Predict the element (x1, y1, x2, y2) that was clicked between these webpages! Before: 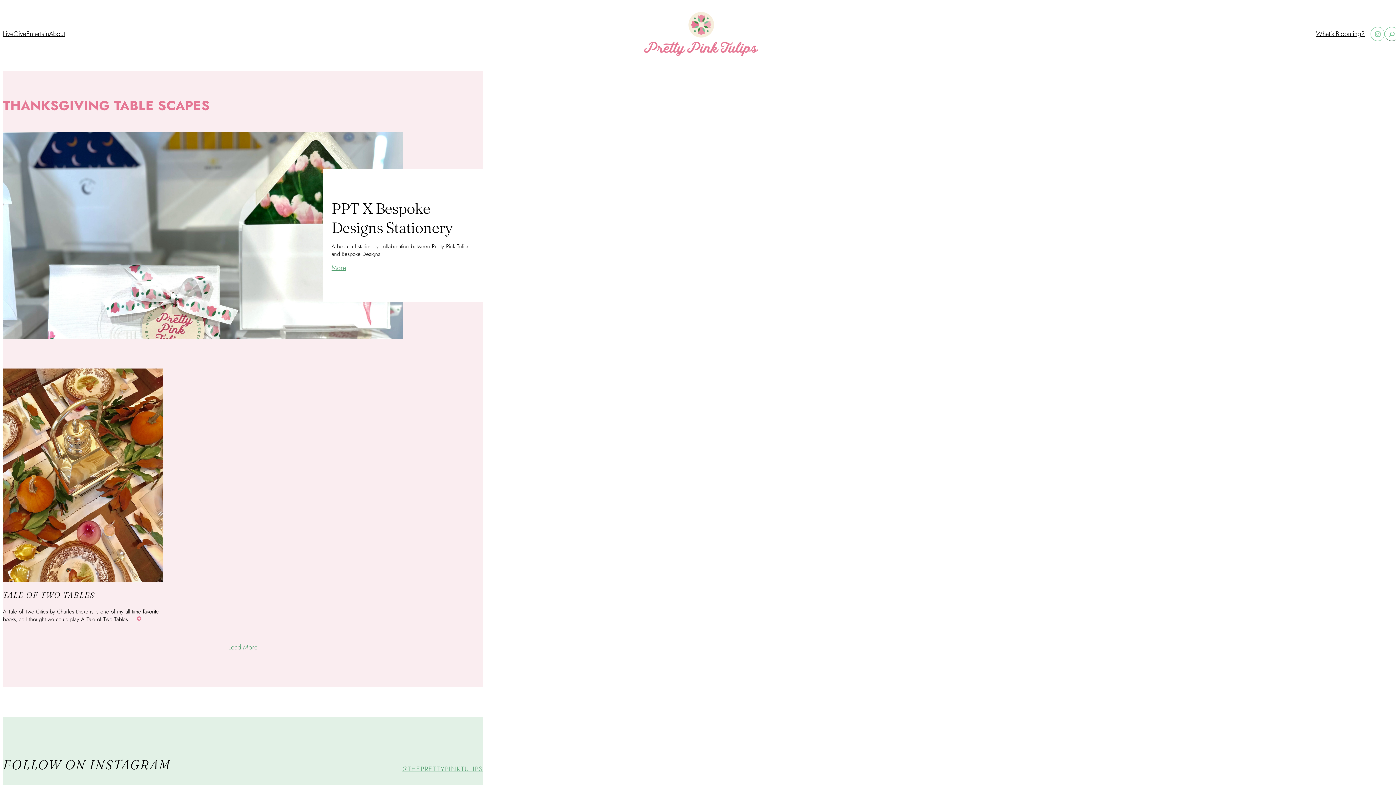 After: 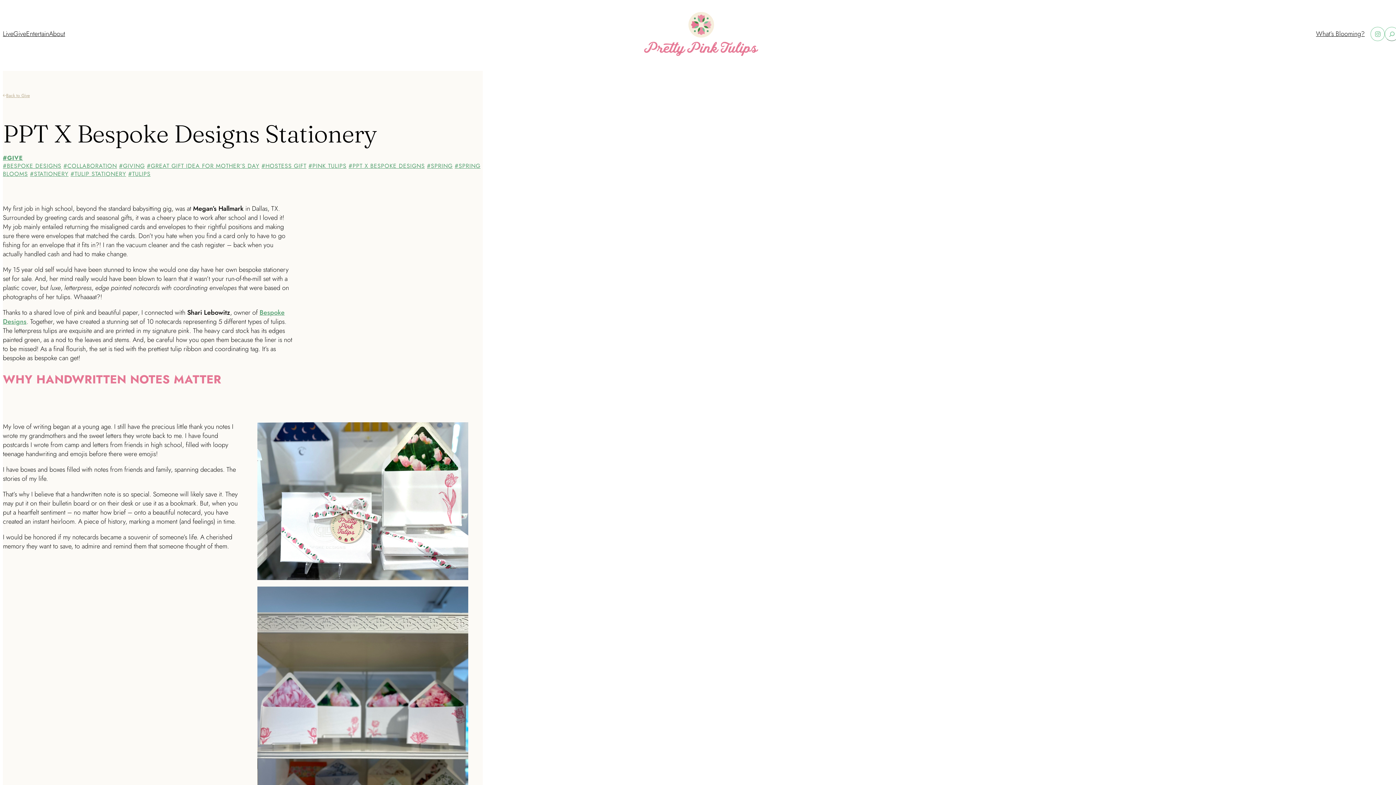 Action: label: PPT X Bespoke Designs Stationery bbox: (331, 199, 452, 236)